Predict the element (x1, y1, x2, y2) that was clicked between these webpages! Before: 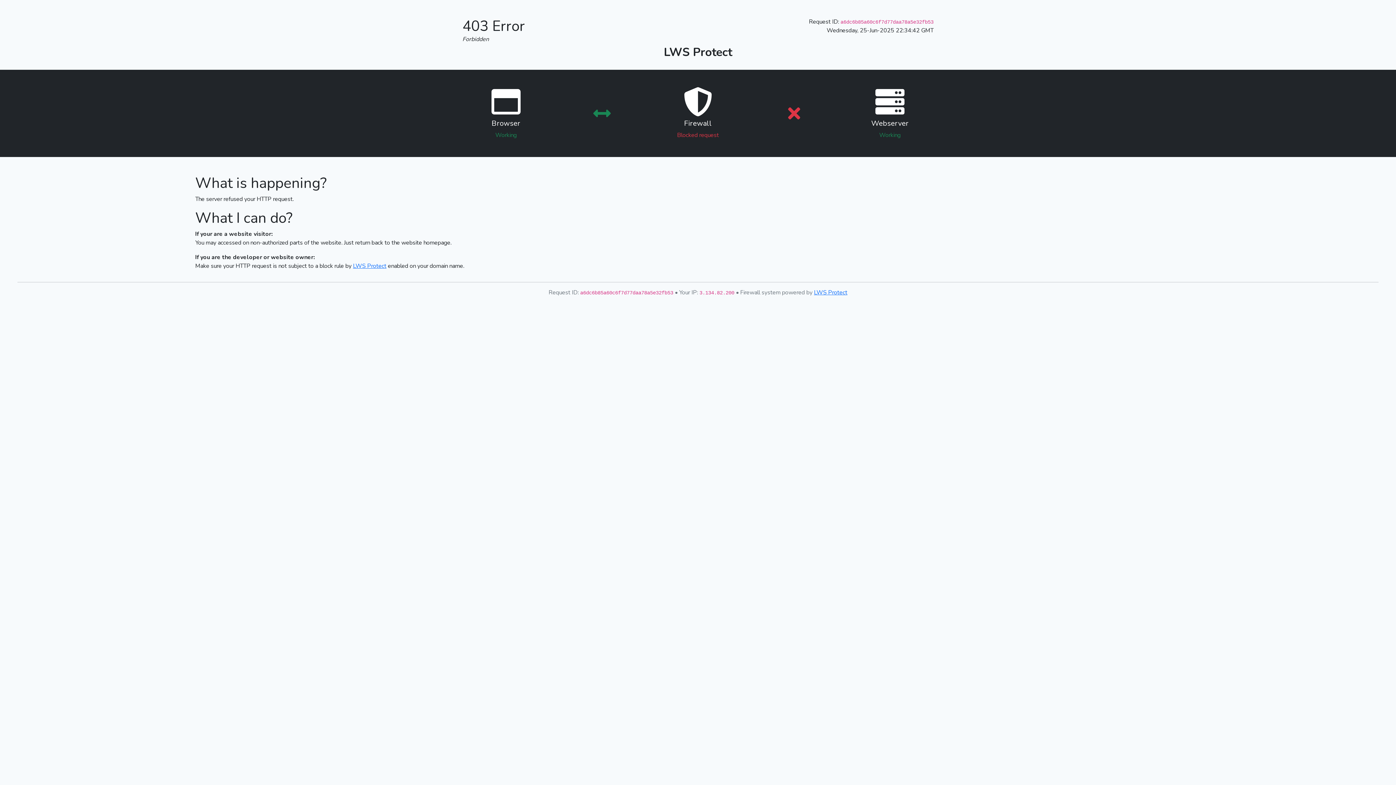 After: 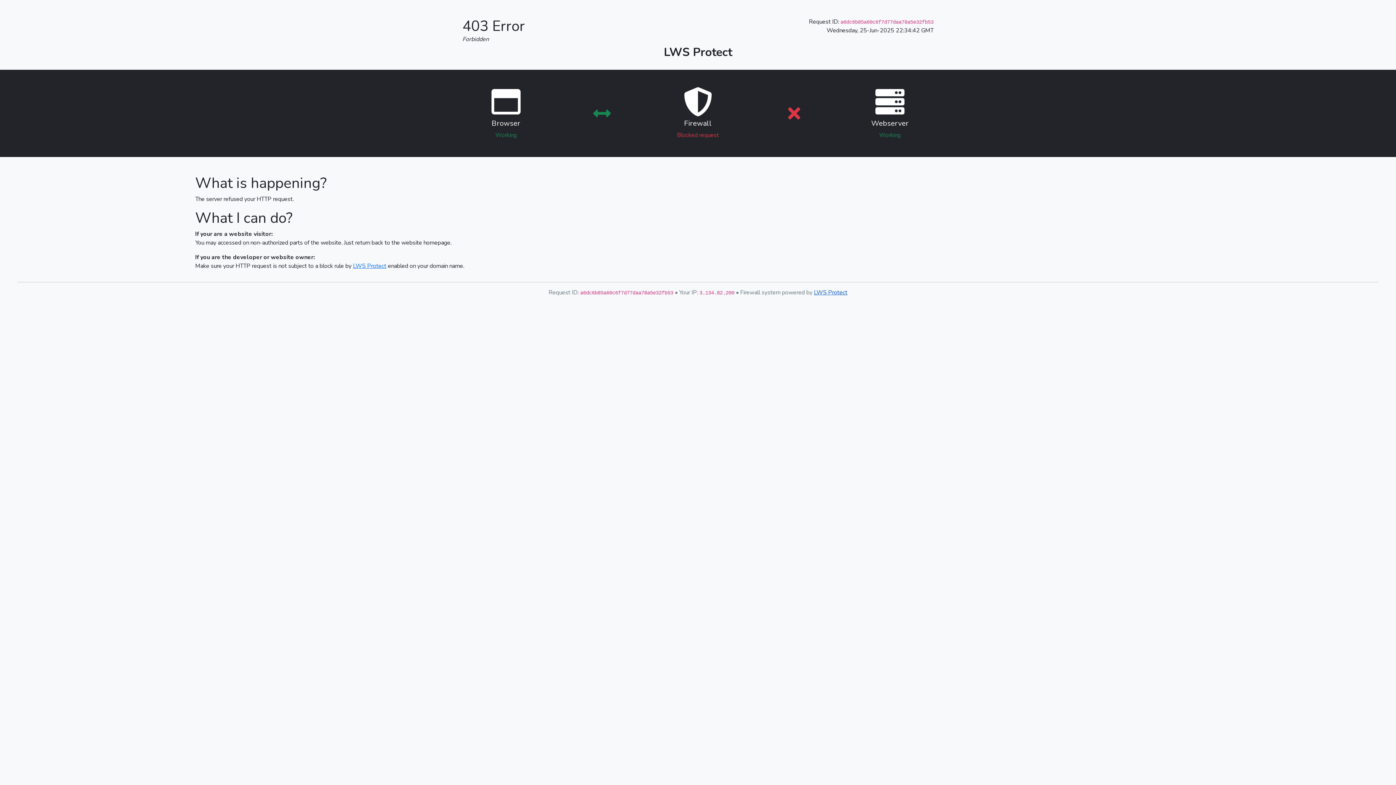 Action: label: LWS Protect bbox: (814, 288, 847, 296)